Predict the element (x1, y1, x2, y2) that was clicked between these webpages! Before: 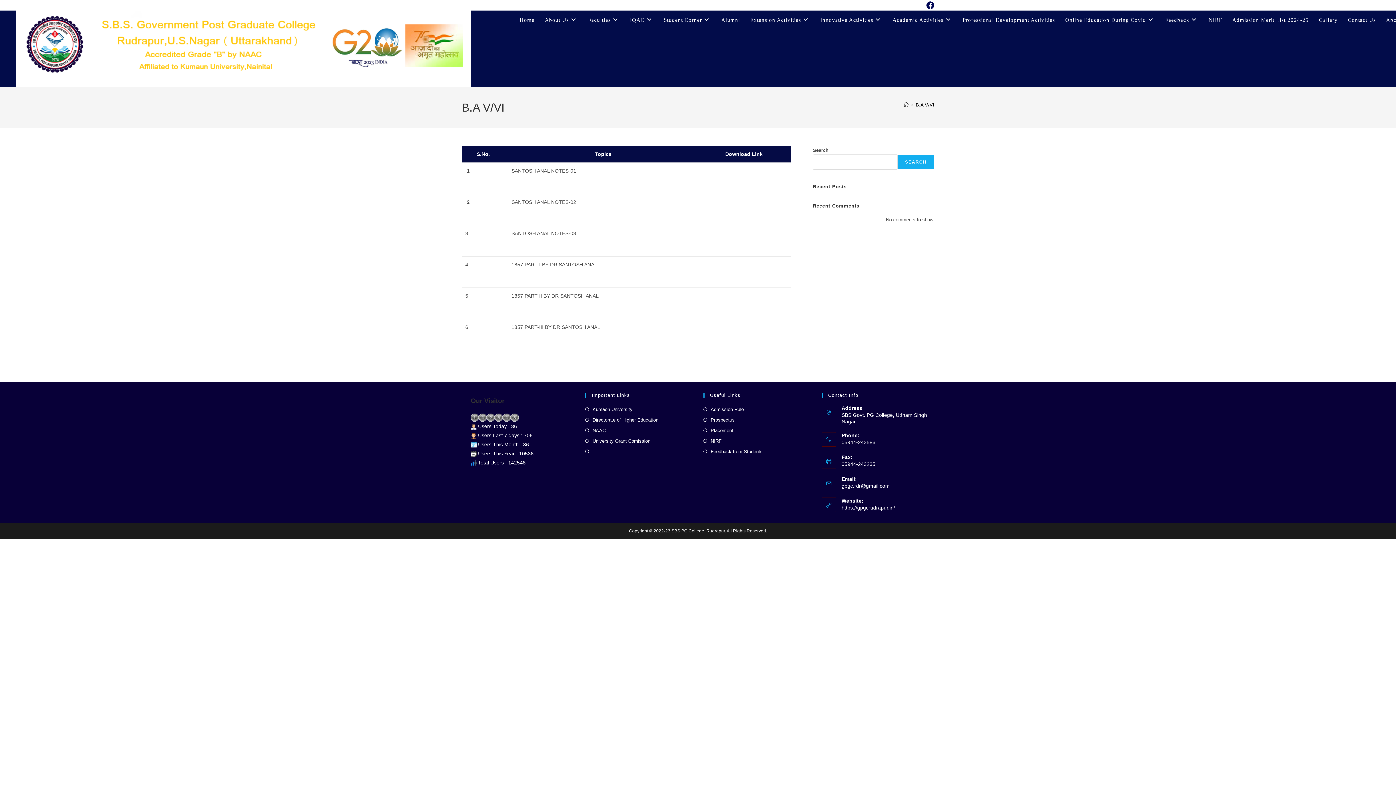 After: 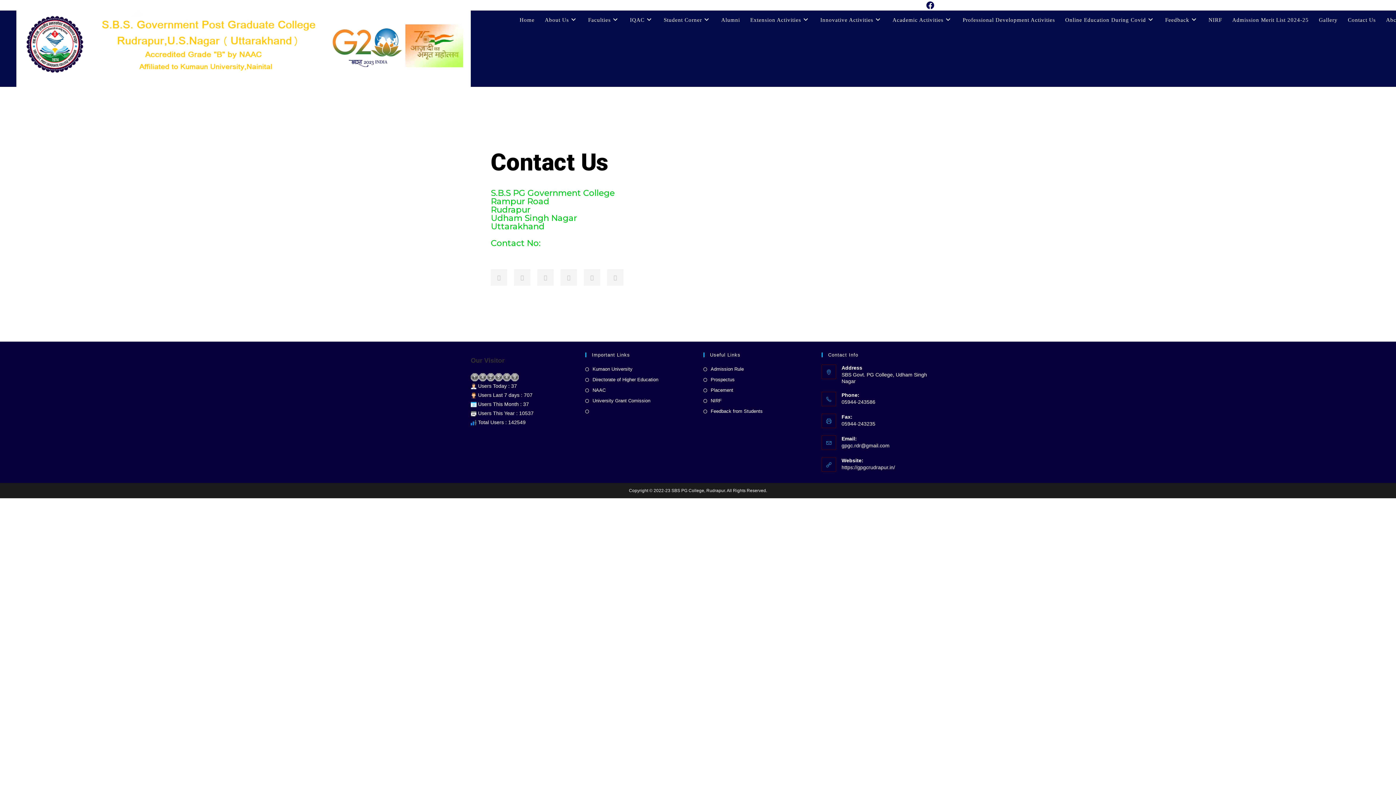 Action: bbox: (1343, 10, 1381, 29) label: Contact Us